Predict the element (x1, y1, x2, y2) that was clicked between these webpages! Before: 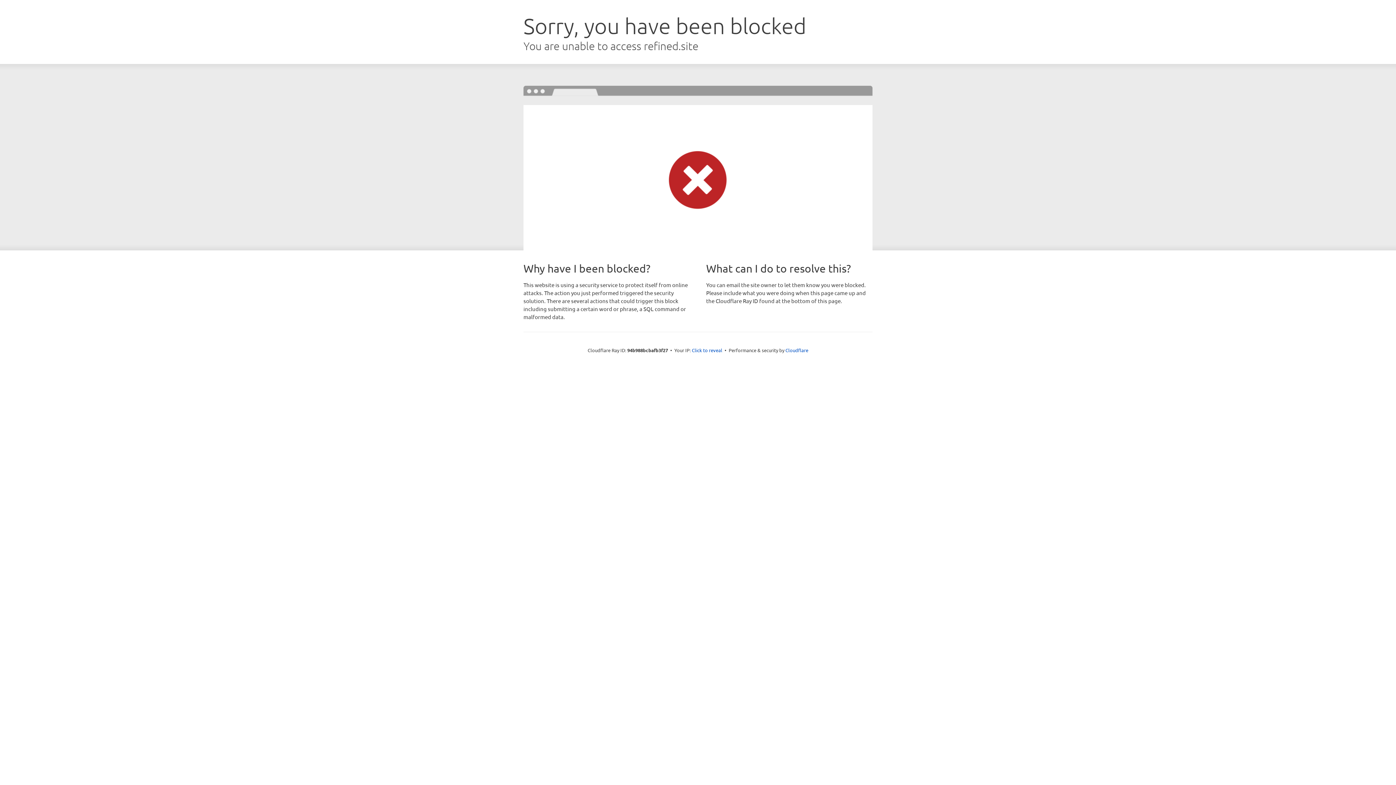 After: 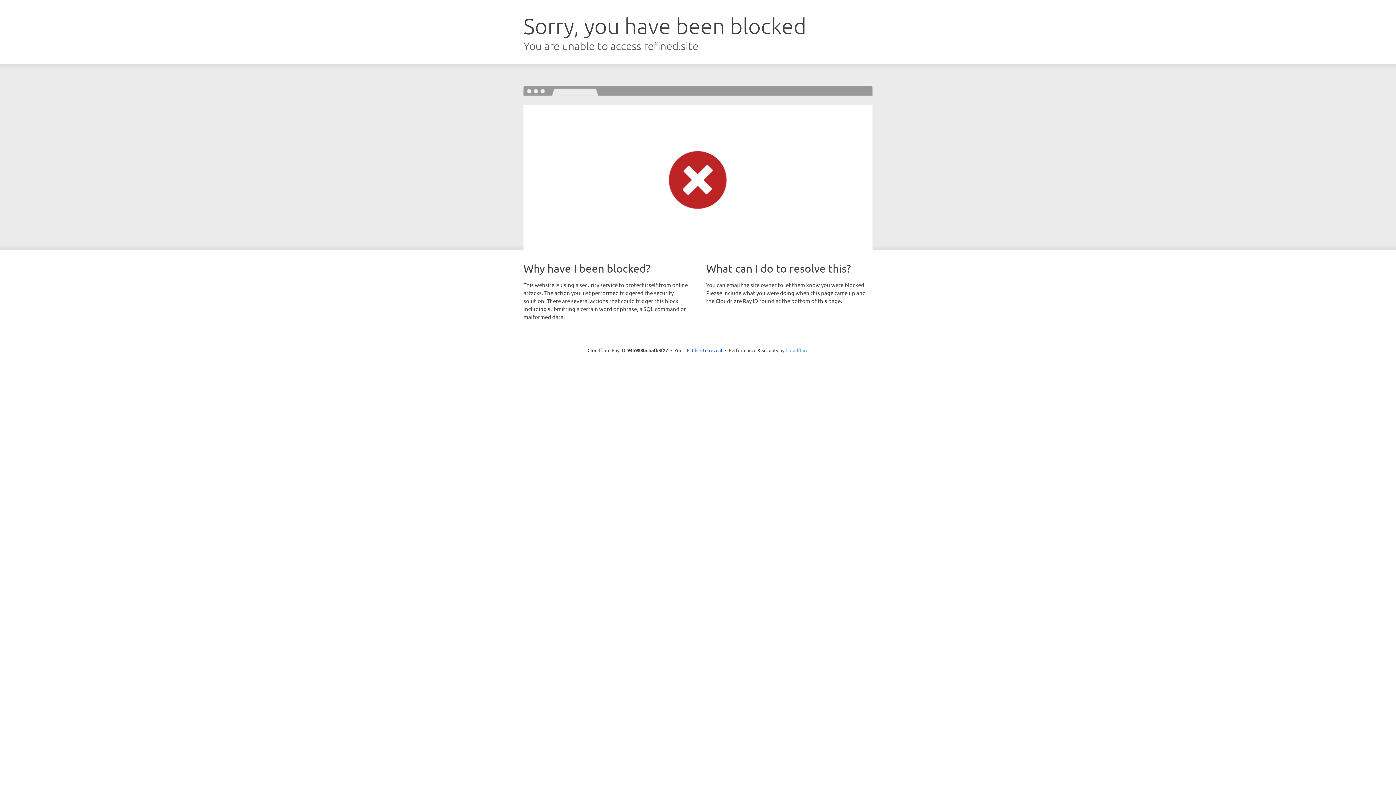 Action: label: Cloudflare bbox: (785, 347, 808, 353)